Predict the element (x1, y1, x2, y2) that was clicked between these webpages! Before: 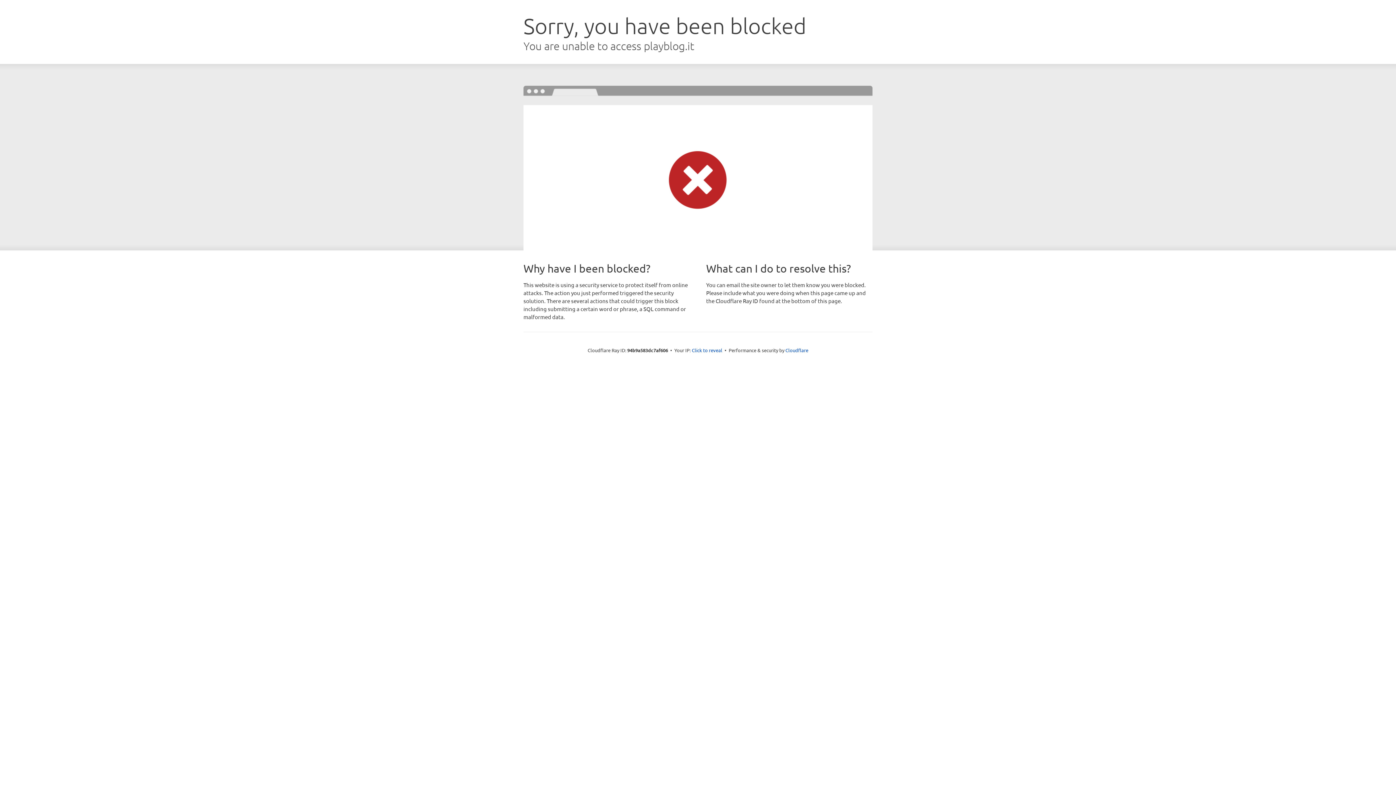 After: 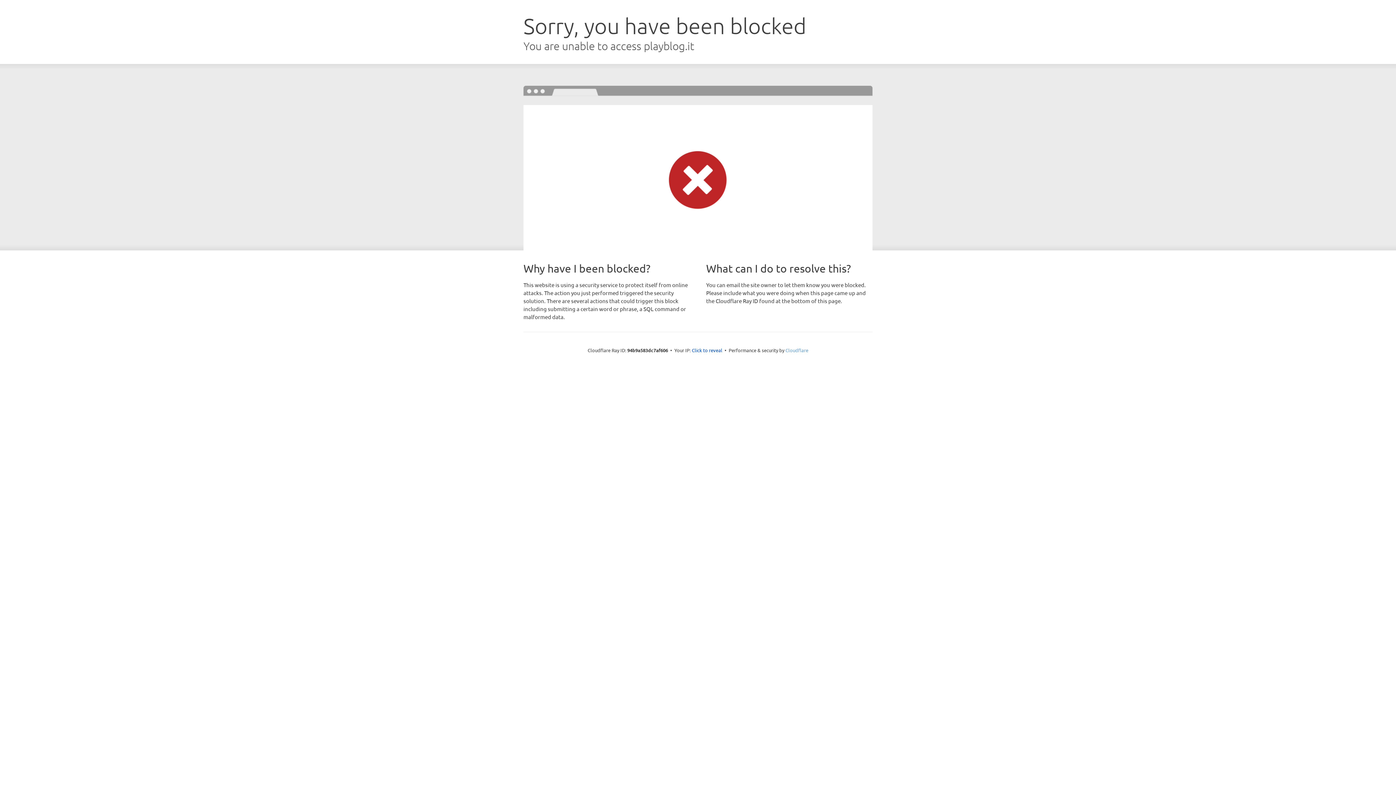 Action: bbox: (785, 347, 808, 353) label: Cloudflare